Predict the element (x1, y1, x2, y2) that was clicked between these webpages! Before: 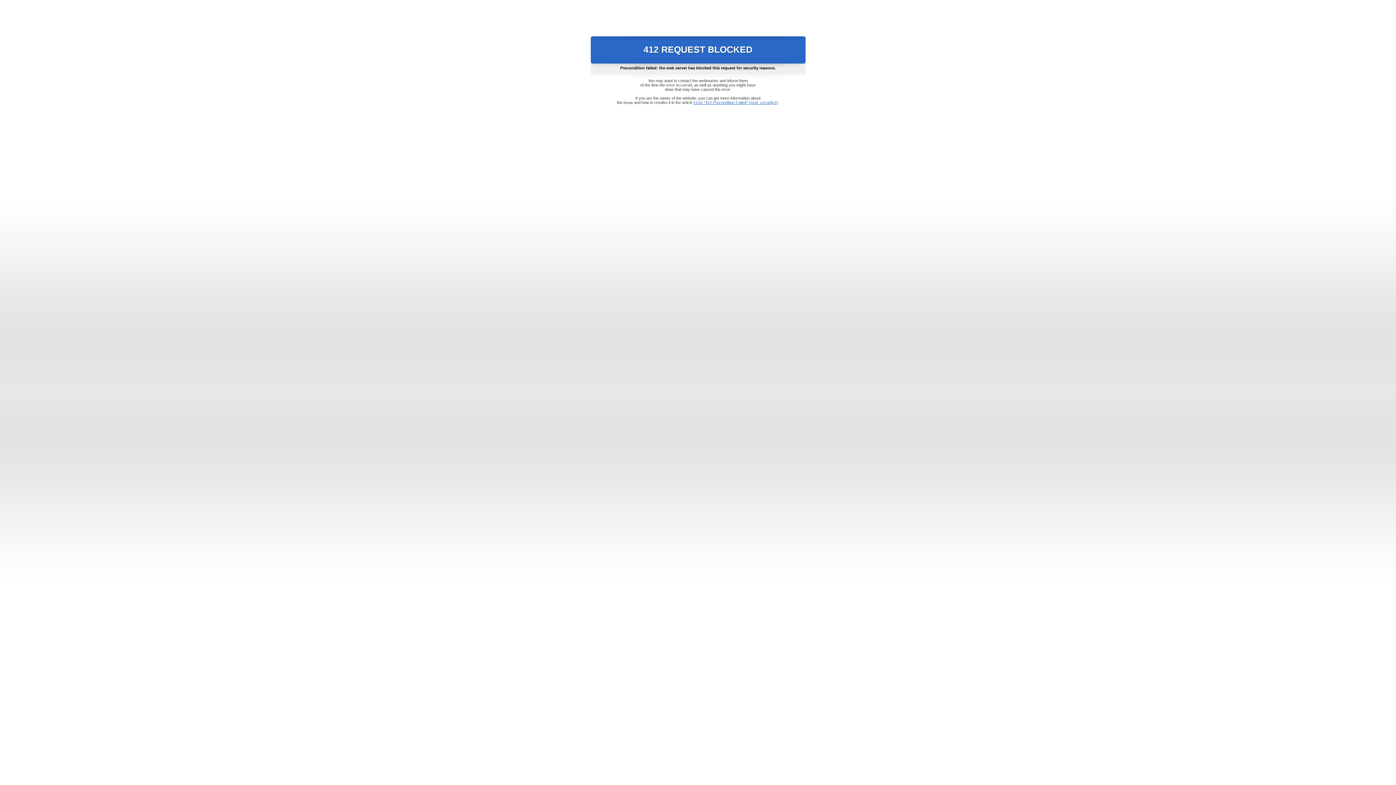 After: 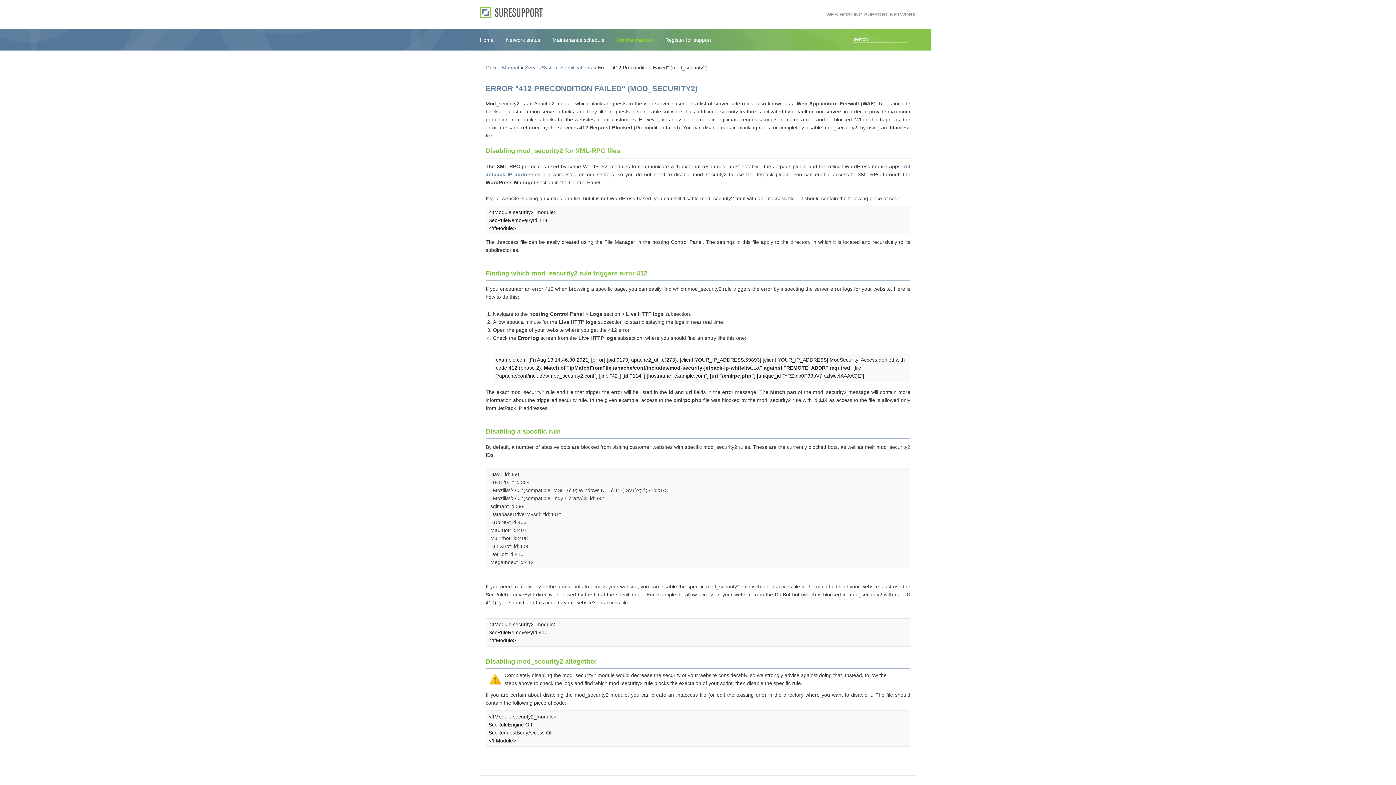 Action: bbox: (693, 100, 778, 104) label: Error "412 Precondition Failed" (mod_security2)